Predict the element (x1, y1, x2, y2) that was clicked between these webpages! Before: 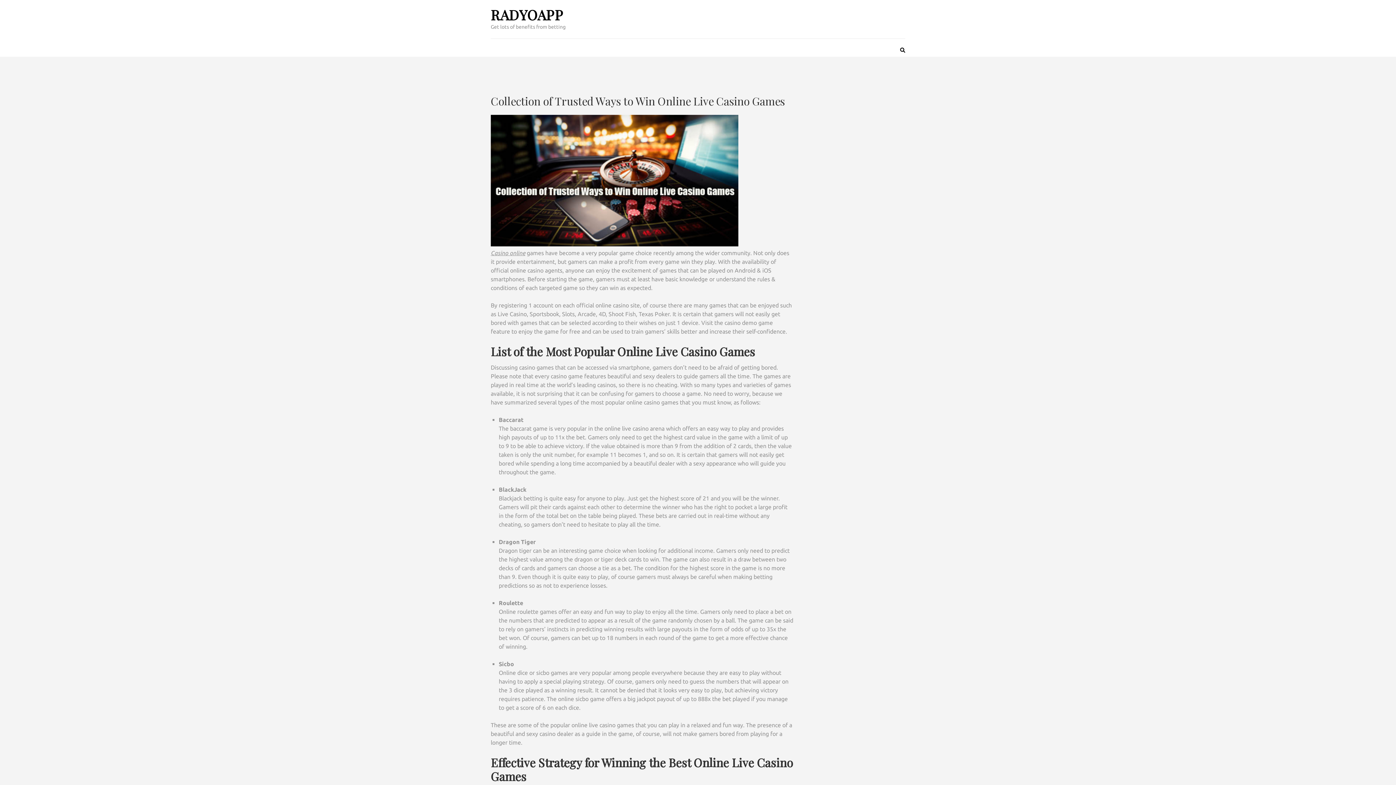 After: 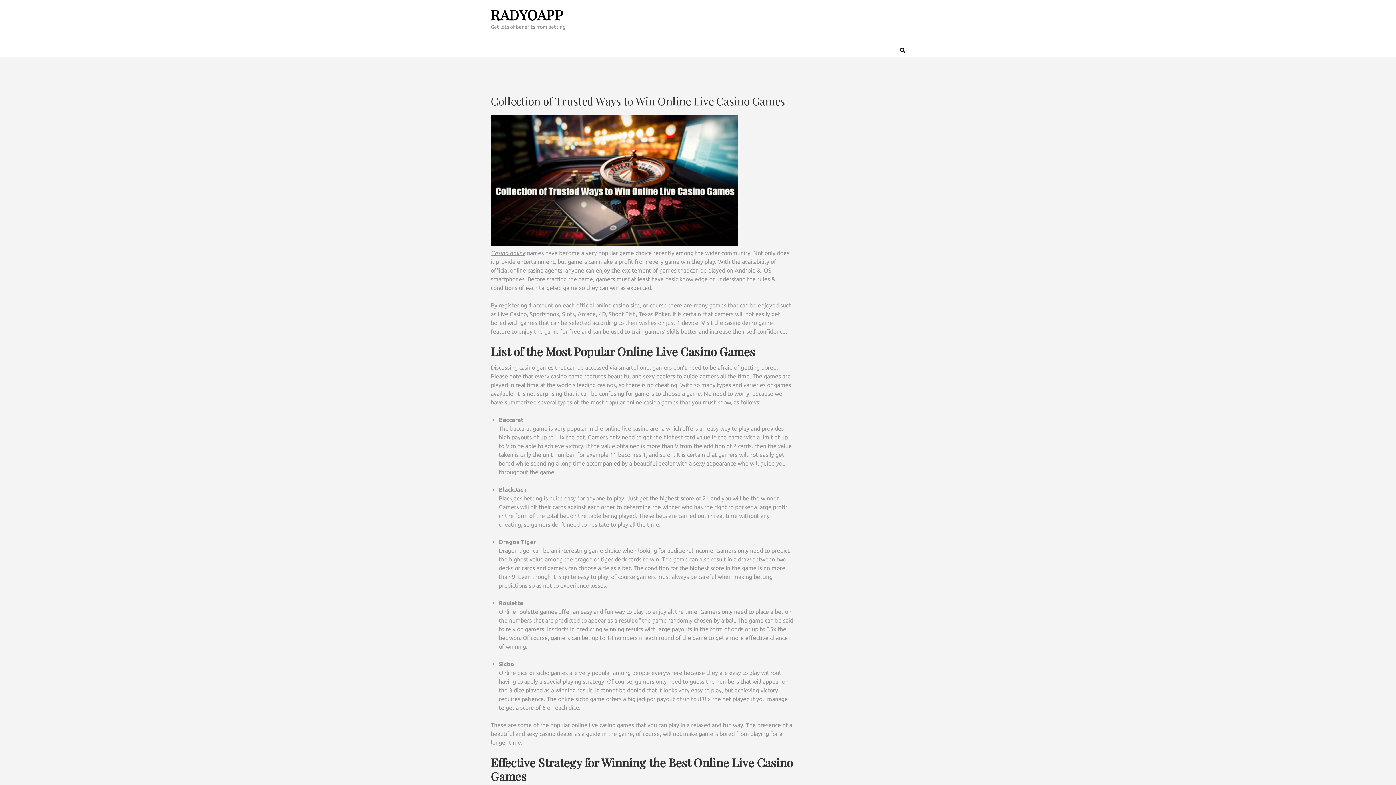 Action: bbox: (490, 5, 563, 24) label: RADYOAPP